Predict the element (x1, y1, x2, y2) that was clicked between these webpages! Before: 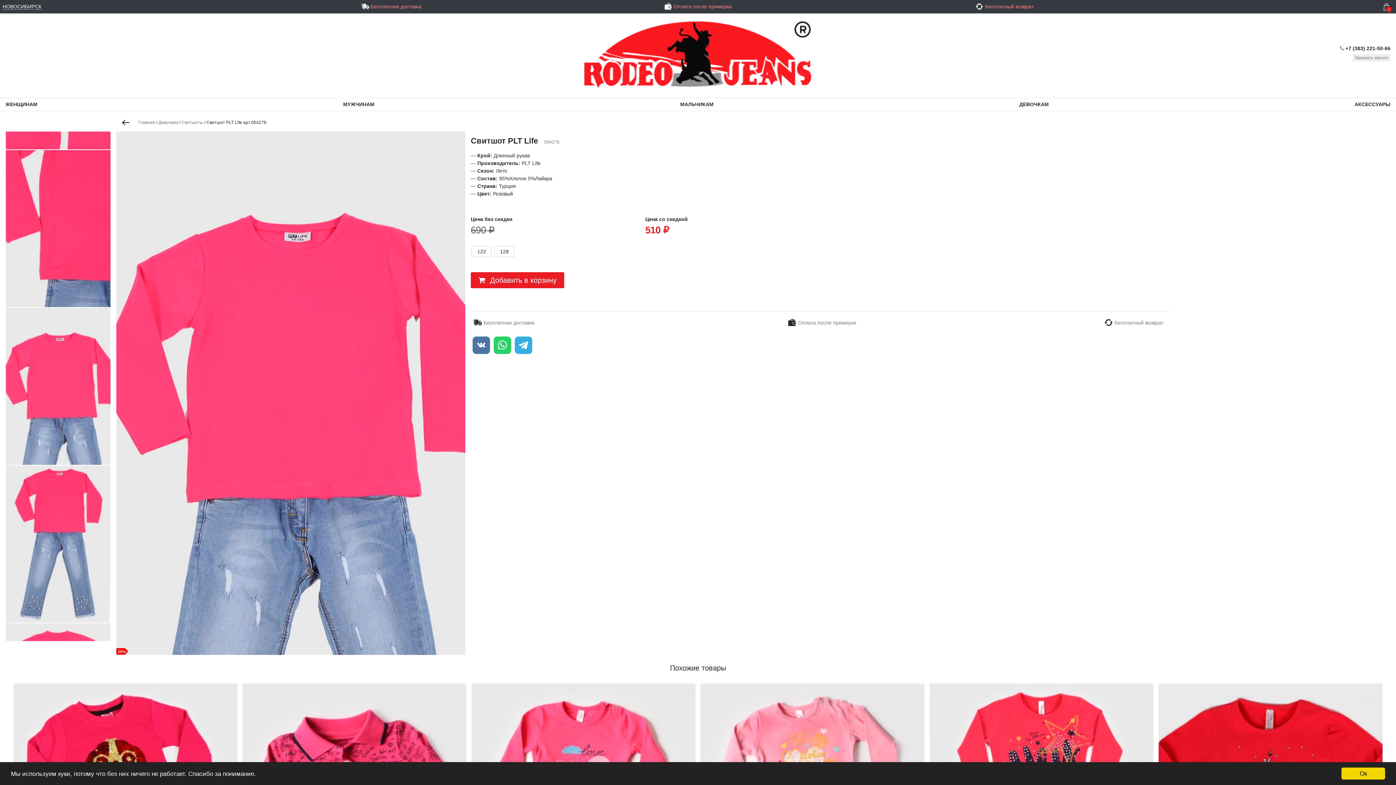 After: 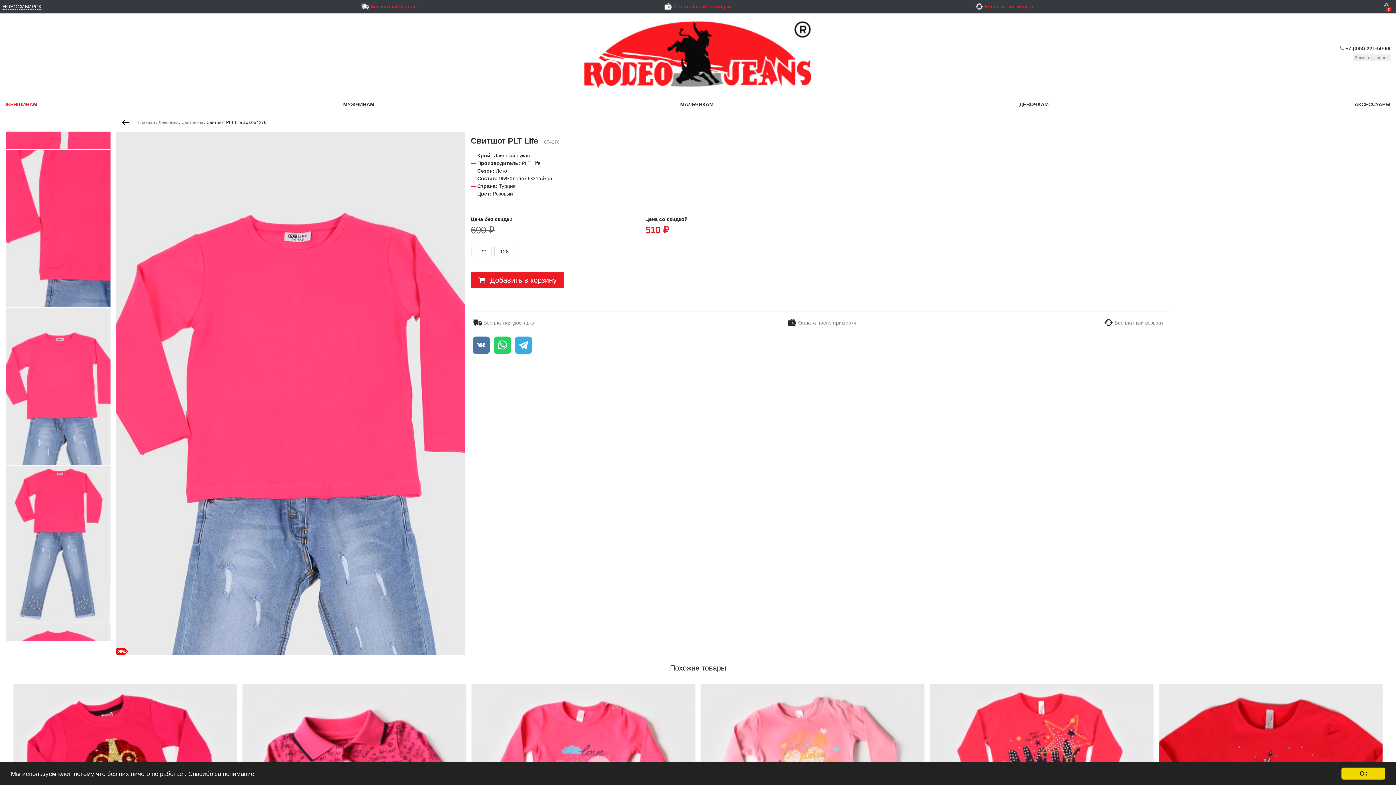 Action: label: ЖЕНЩИНАМ bbox: (5, 101, 37, 107)